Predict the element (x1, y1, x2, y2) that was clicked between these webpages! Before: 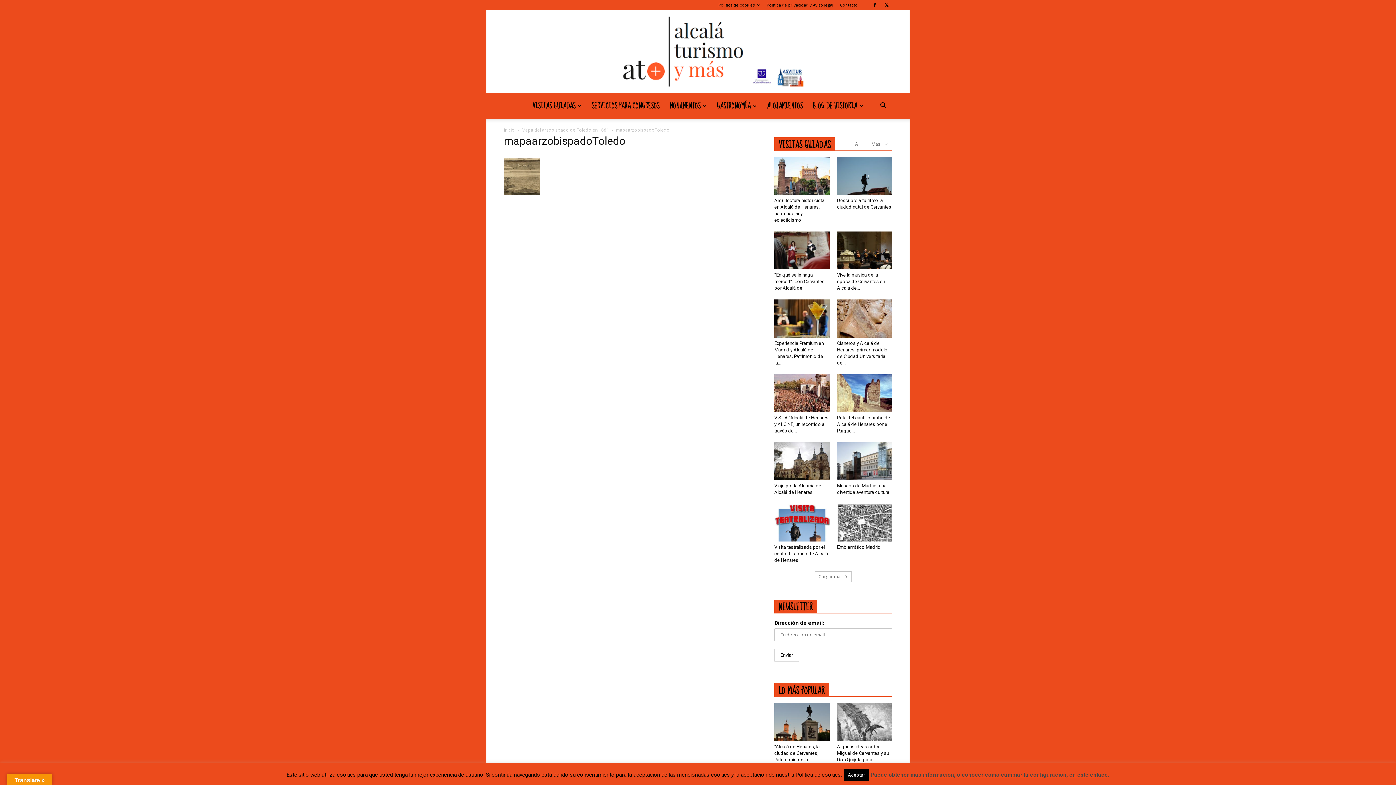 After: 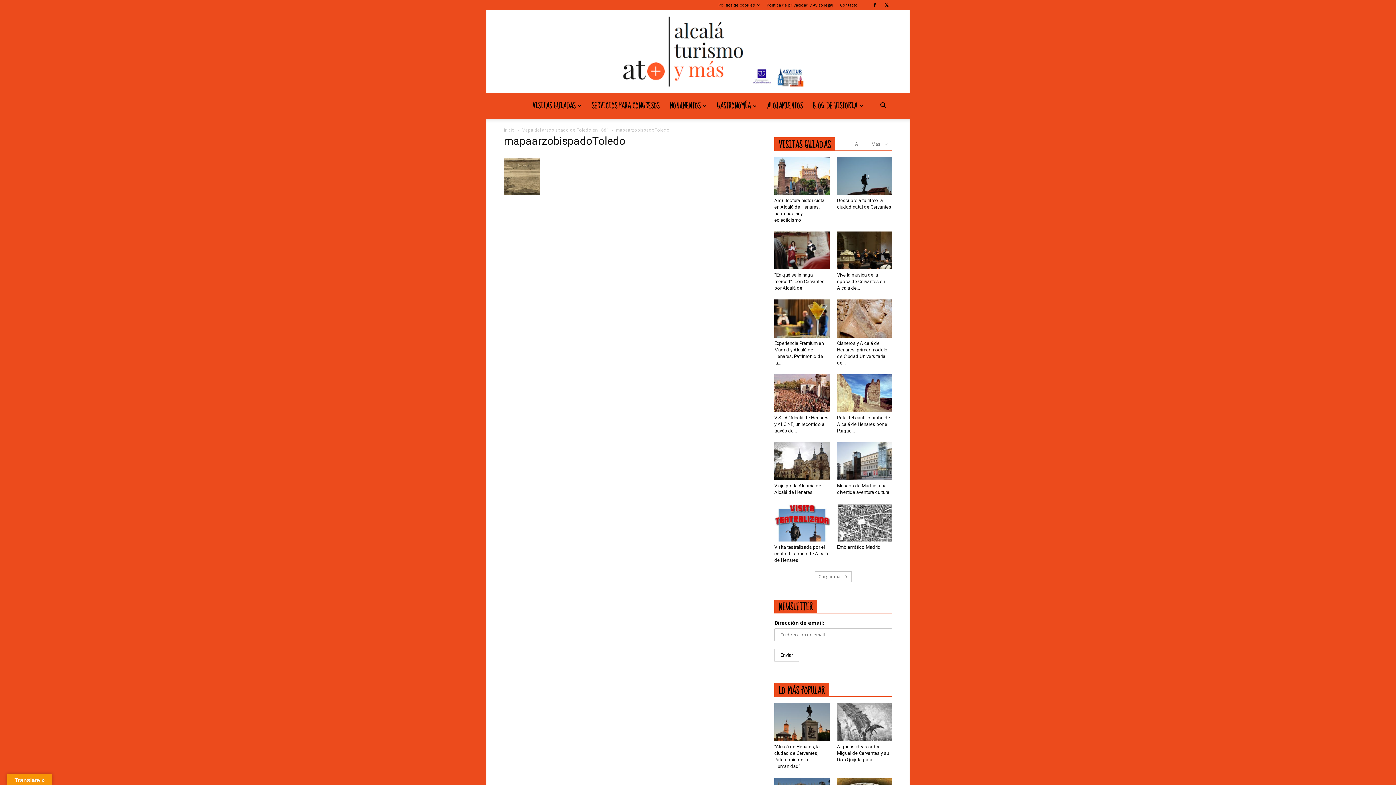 Action: label: Aceptar bbox: (843, 769, 869, 781)